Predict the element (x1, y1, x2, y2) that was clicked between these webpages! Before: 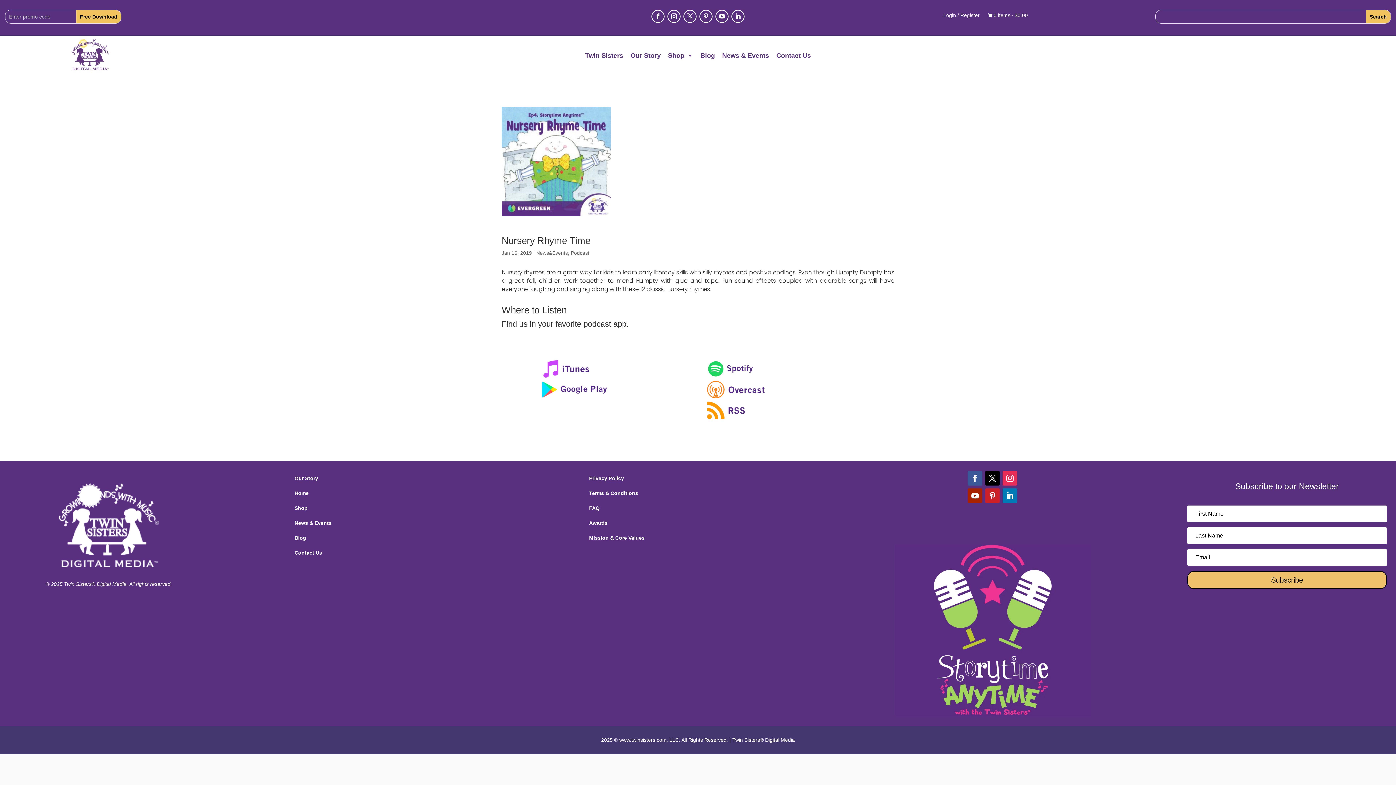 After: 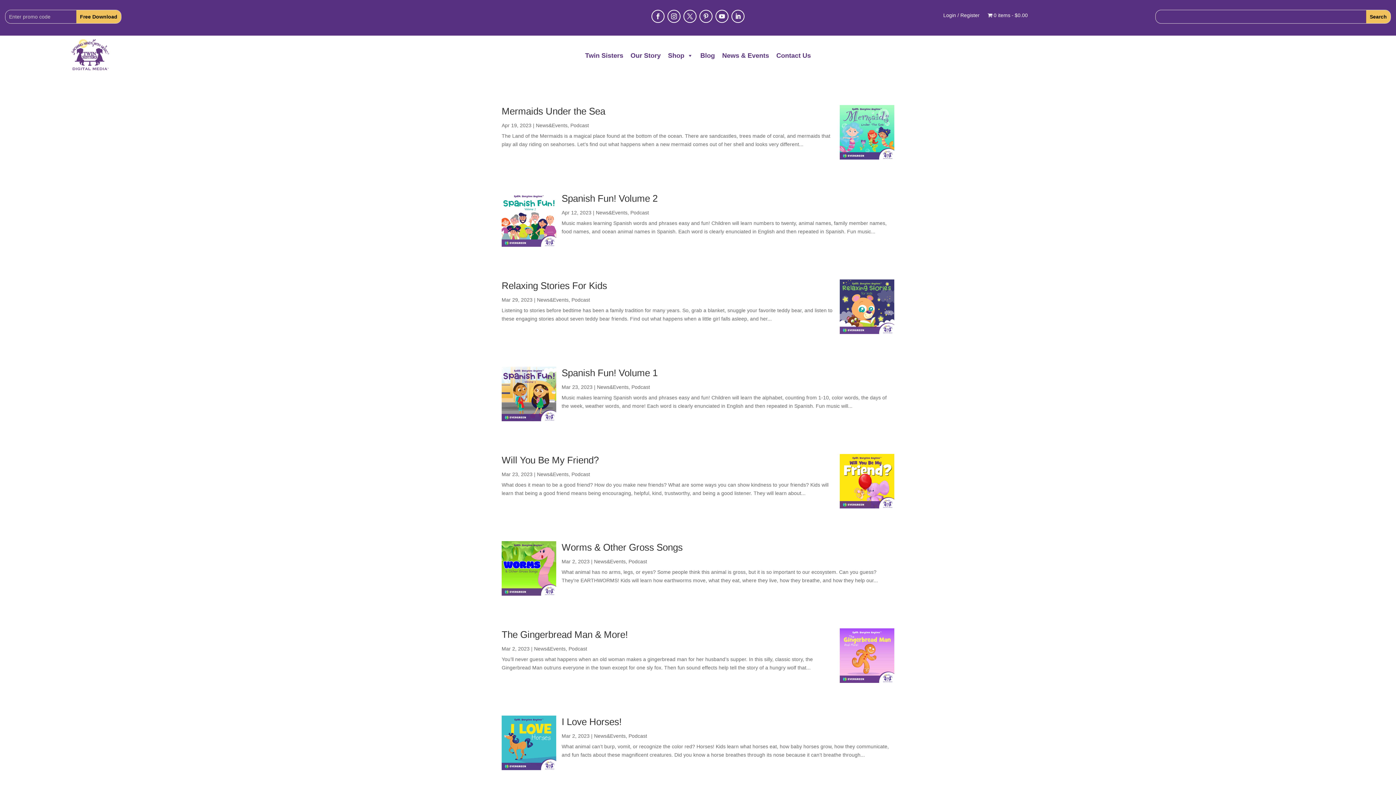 Action: label: News&Events bbox: (536, 250, 568, 256)